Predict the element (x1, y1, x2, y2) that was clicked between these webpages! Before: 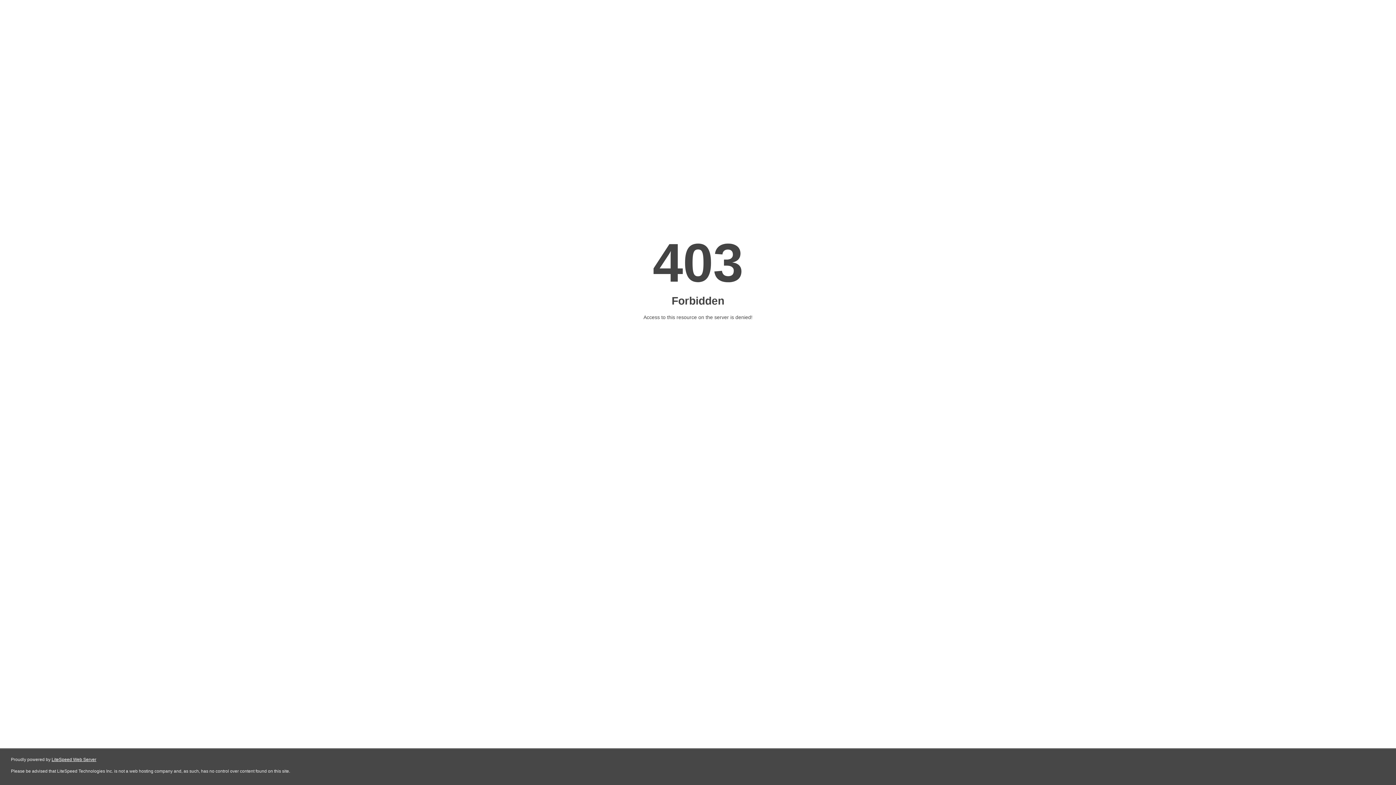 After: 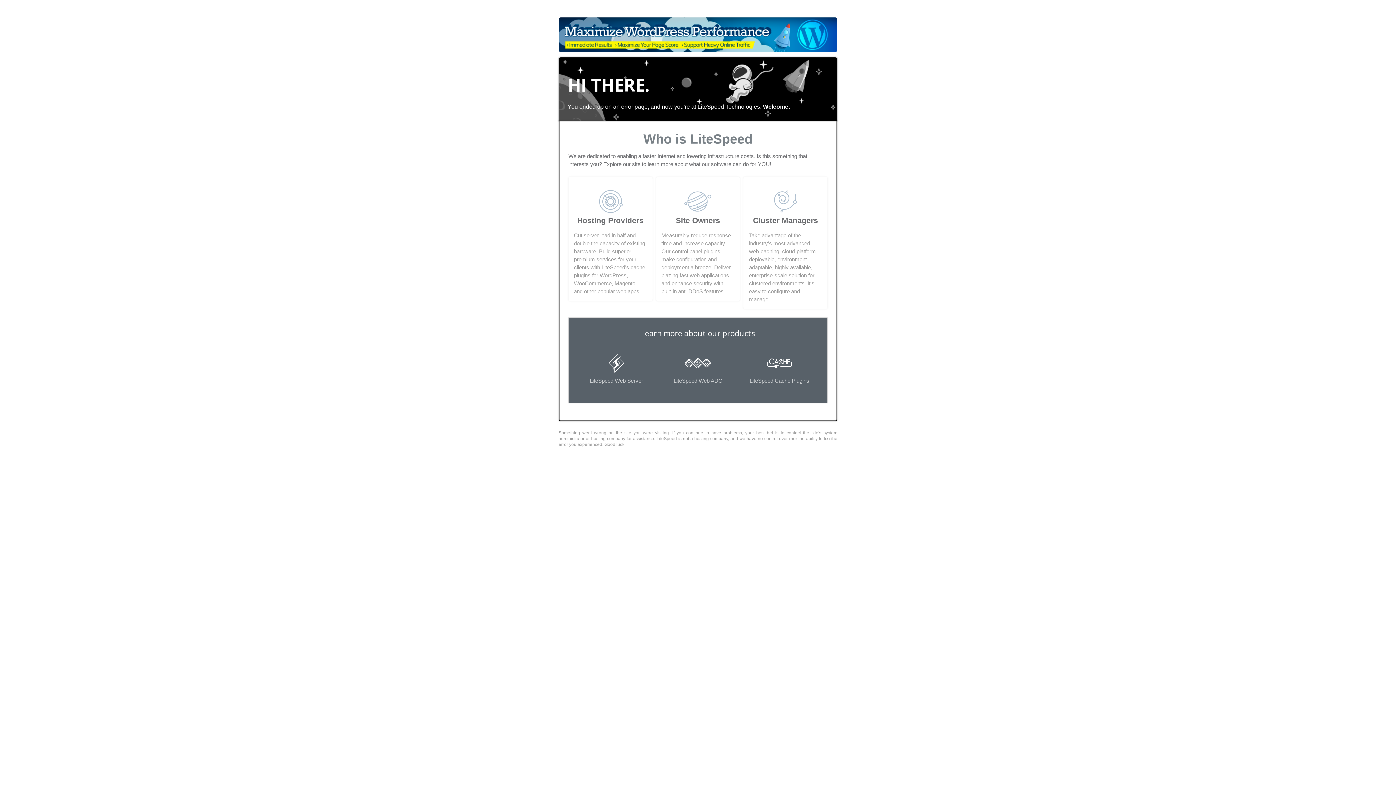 Action: label: LiteSpeed Web Server bbox: (51, 757, 96, 762)